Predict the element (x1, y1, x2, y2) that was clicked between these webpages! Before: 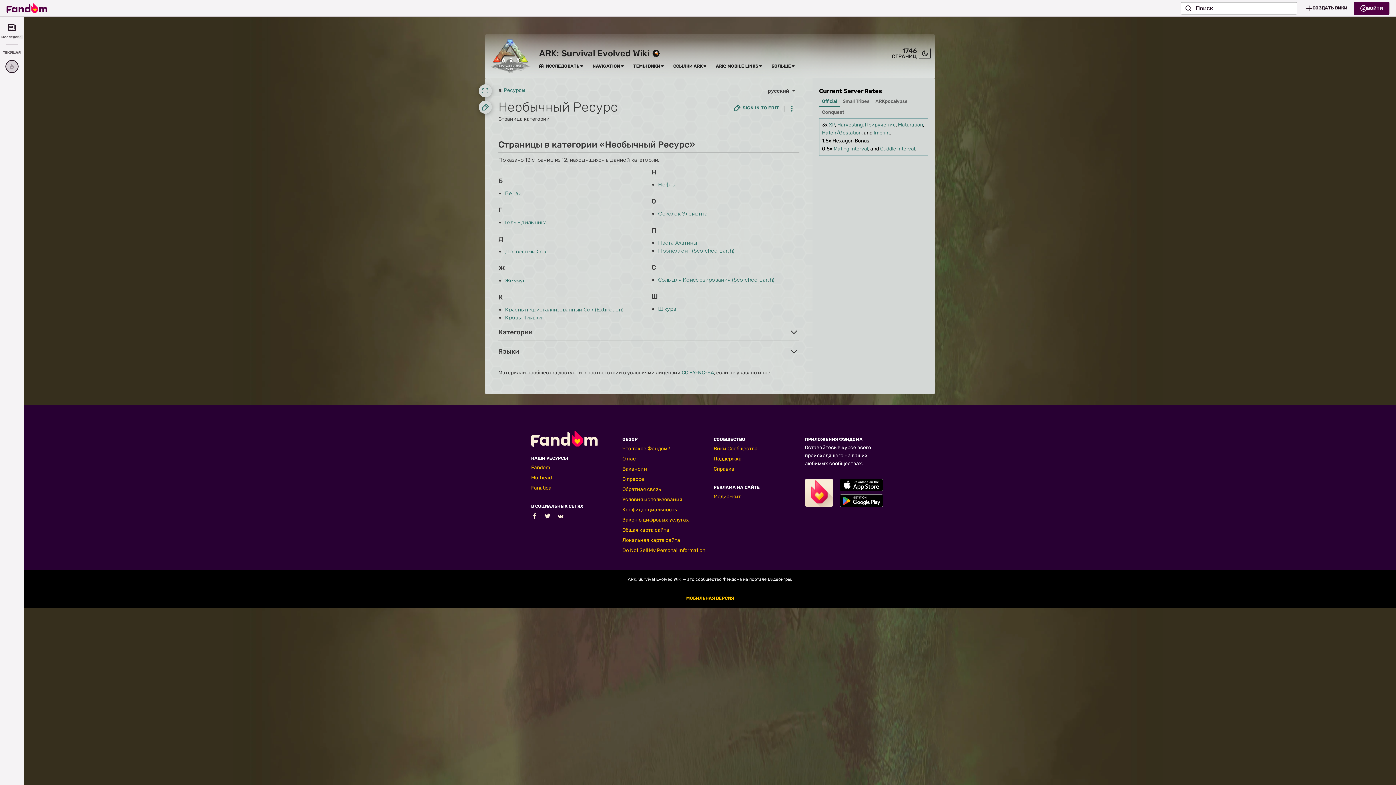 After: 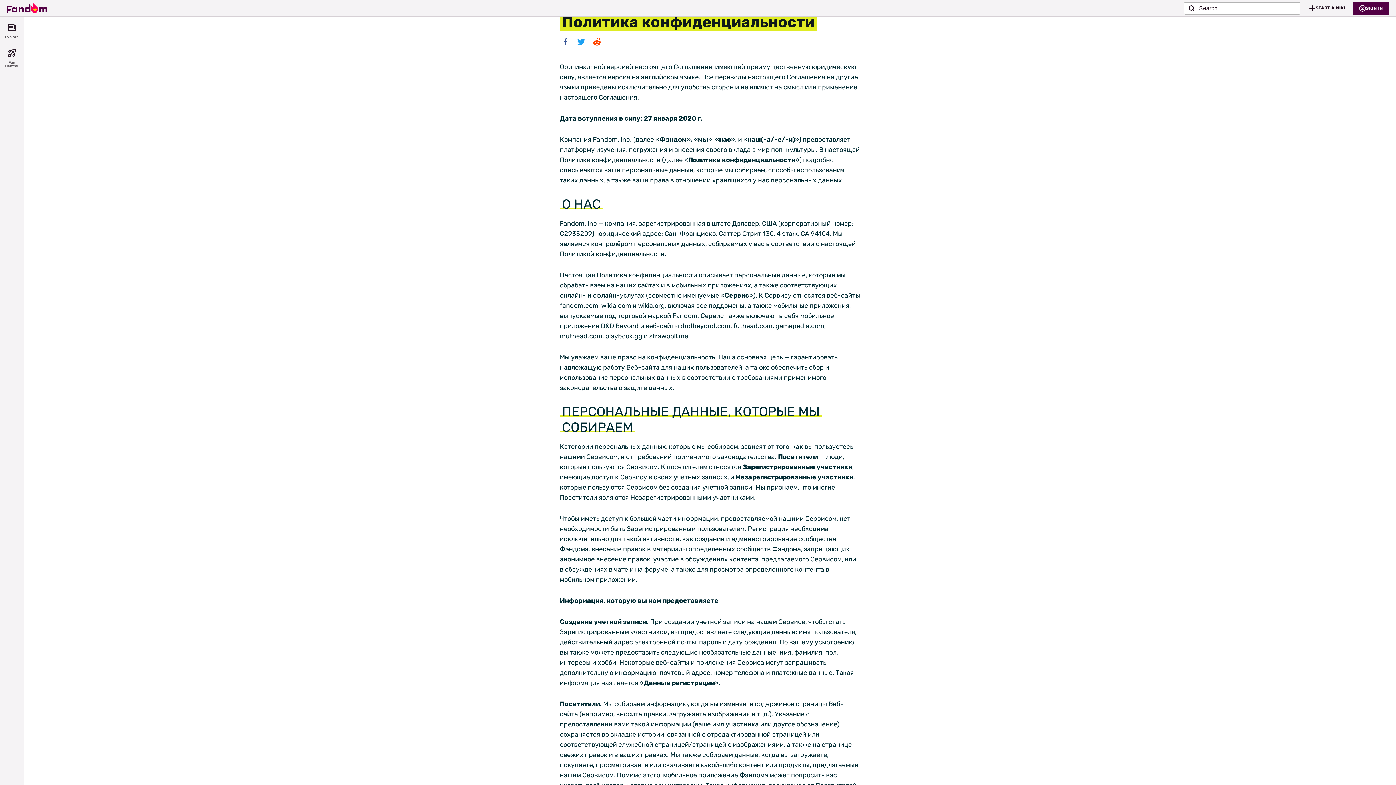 Action: bbox: (622, 506, 677, 513) label: Конфиден­циальность